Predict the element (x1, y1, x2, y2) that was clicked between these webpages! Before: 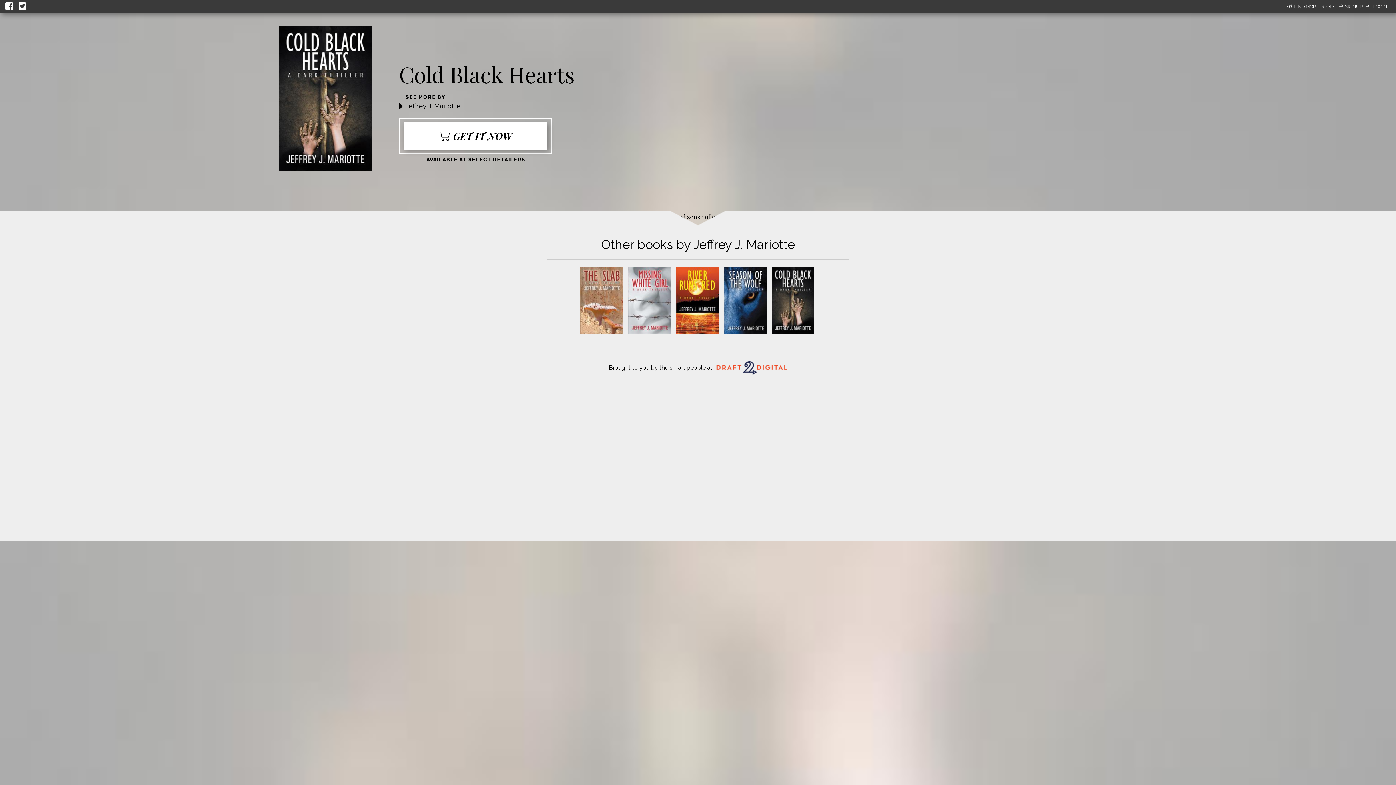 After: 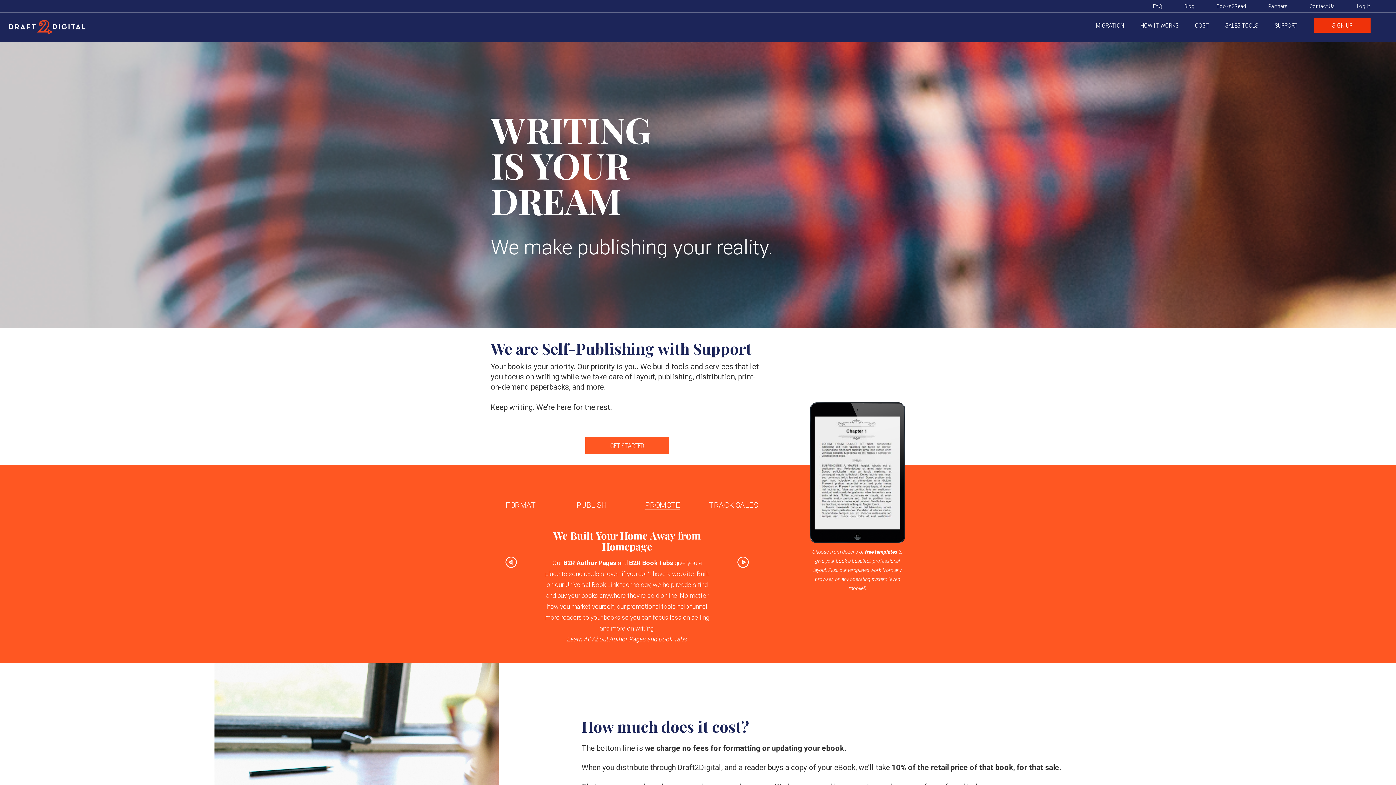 Action: bbox: (716, 360, 787, 376)